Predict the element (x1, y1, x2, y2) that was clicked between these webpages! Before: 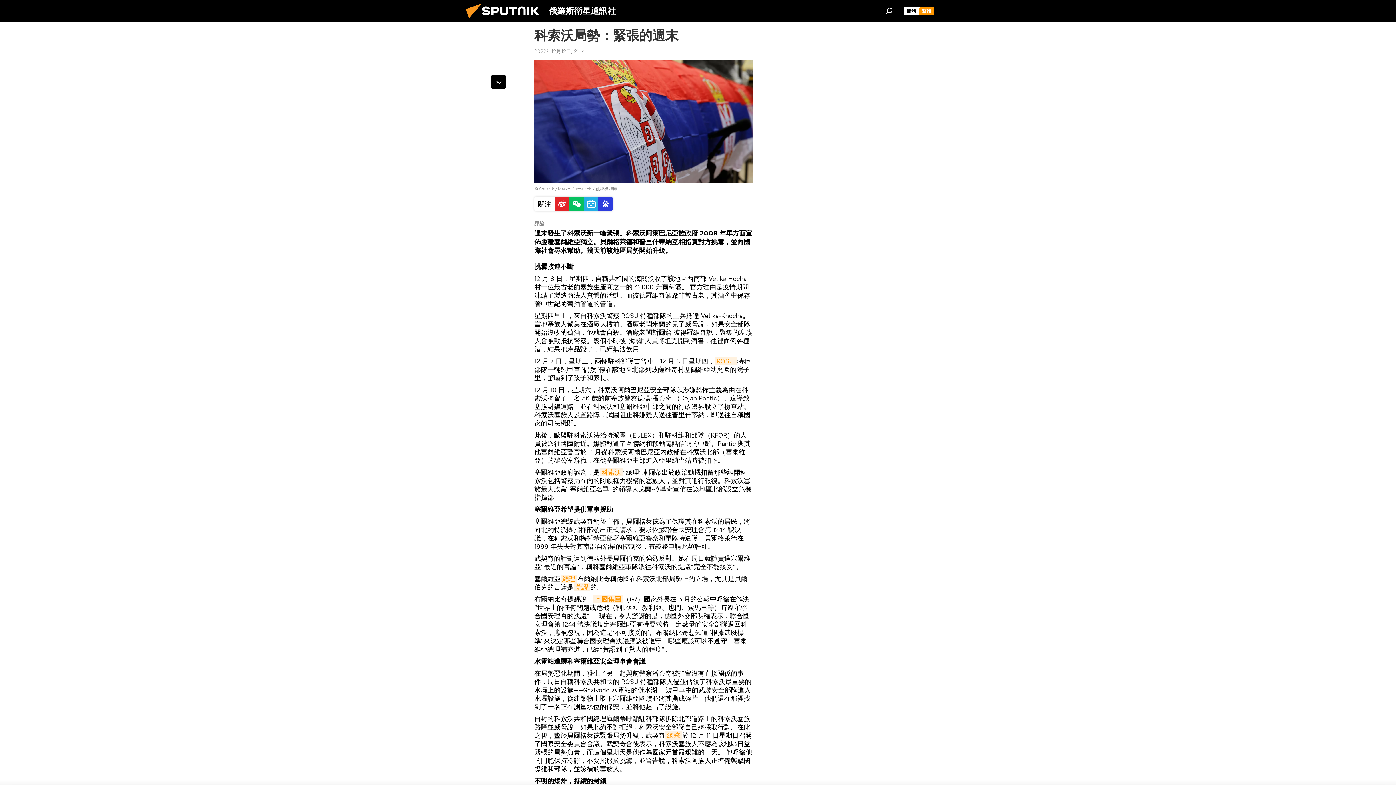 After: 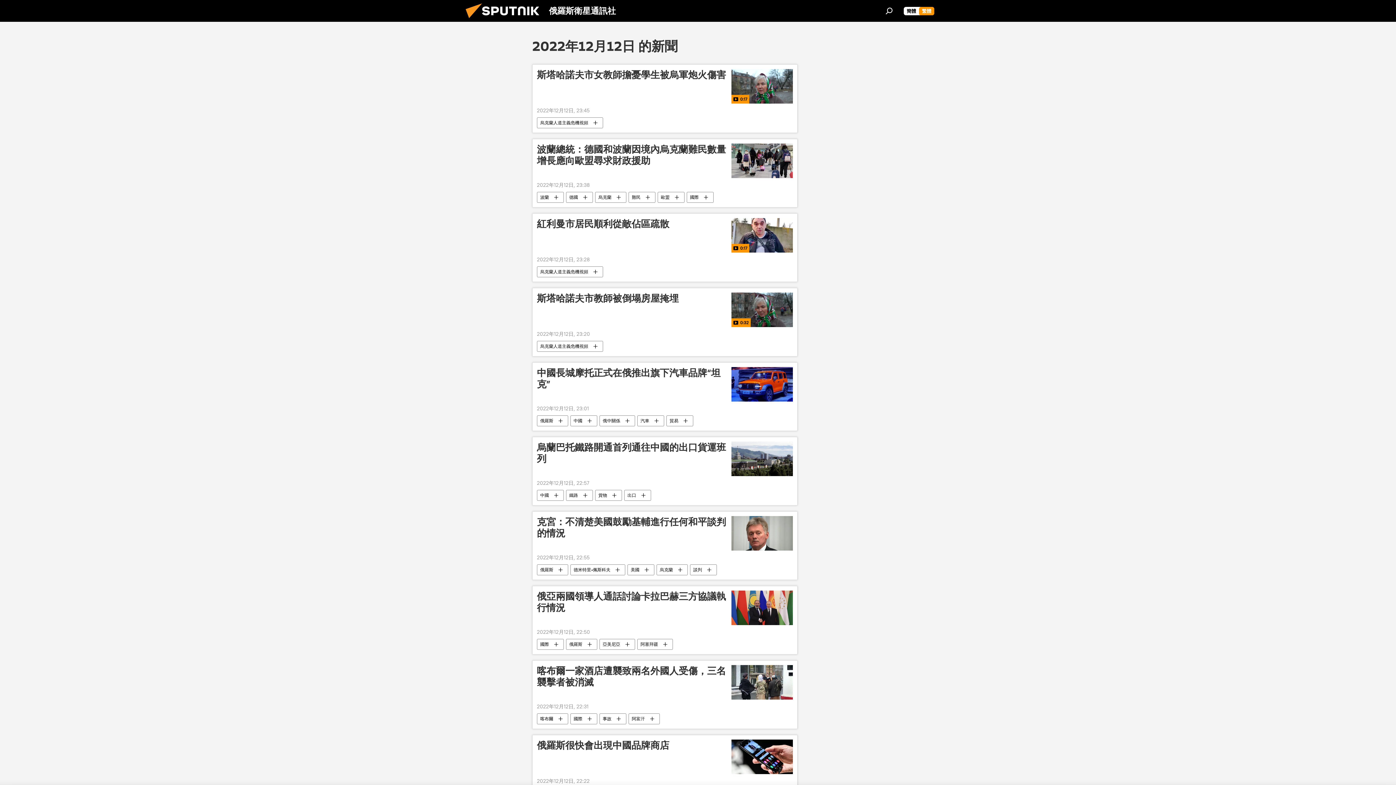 Action: bbox: (534, 48, 585, 54) label: 2022年12月12日, 21:14